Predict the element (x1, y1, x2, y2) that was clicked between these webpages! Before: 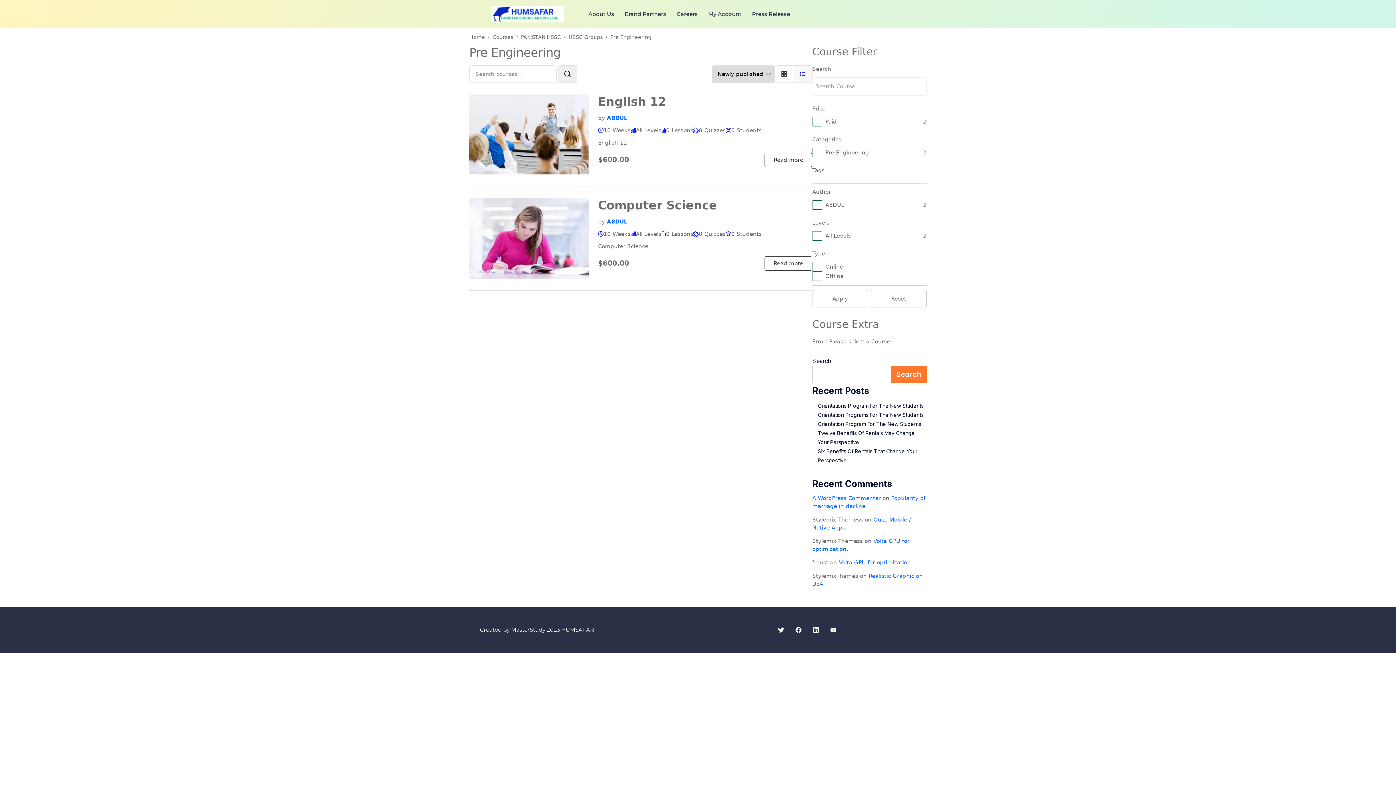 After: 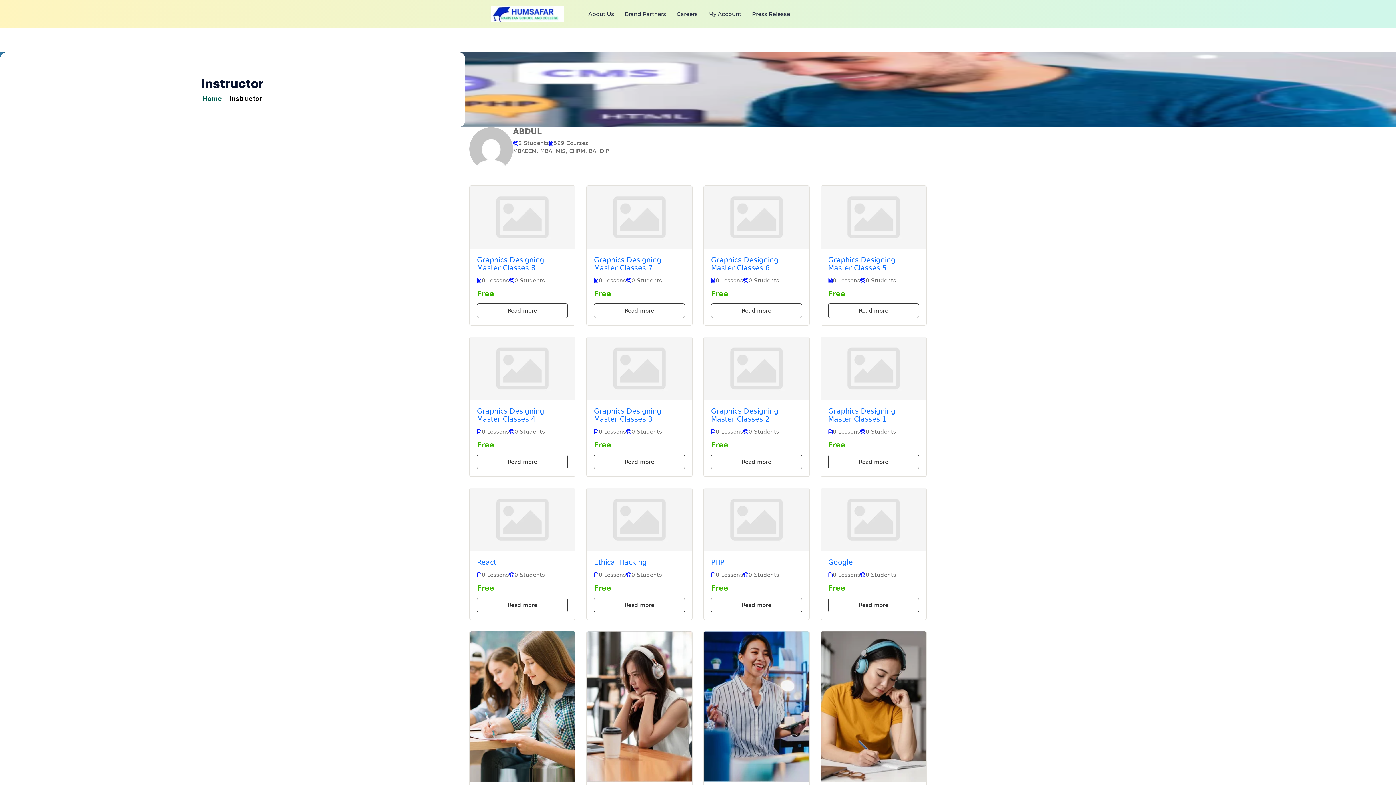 Action: bbox: (606, 114, 627, 121) label: ABDUL